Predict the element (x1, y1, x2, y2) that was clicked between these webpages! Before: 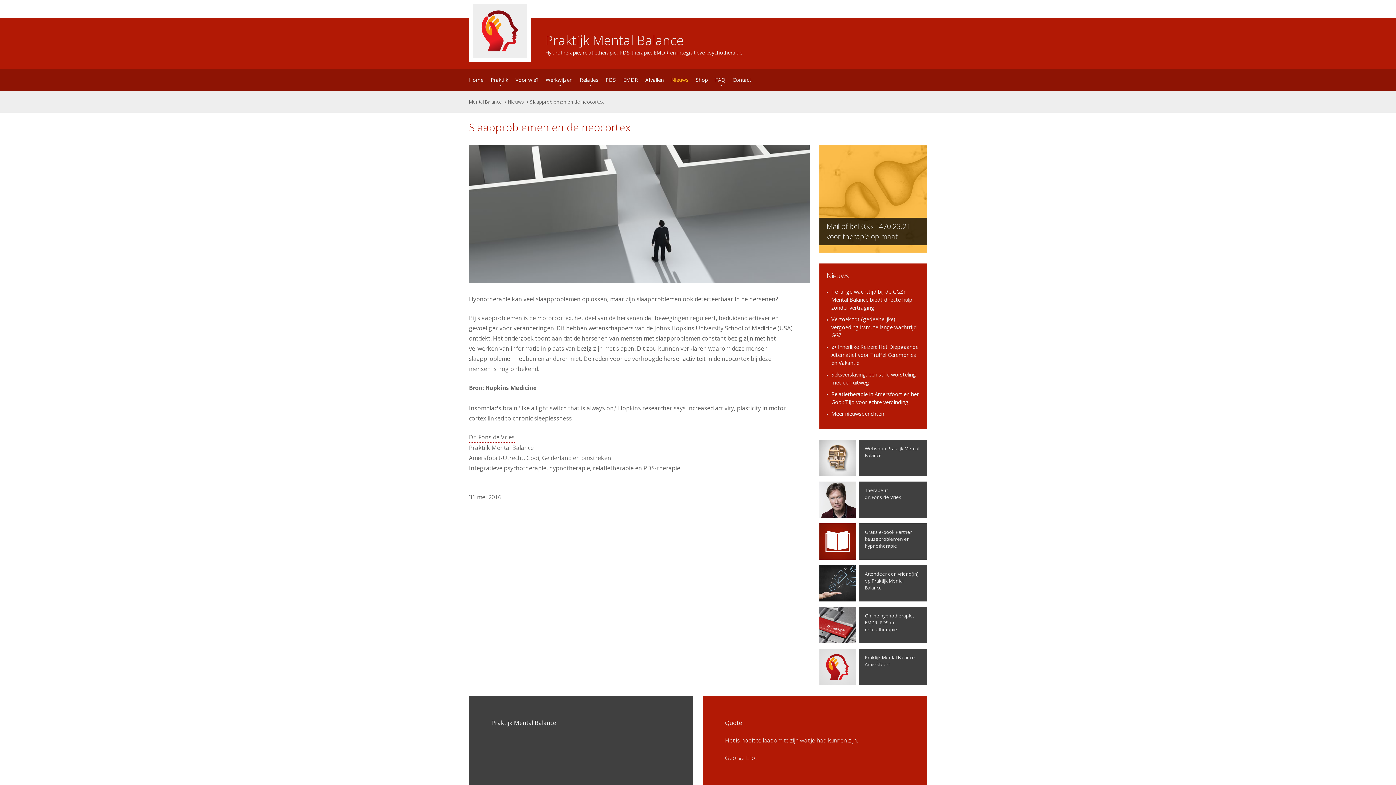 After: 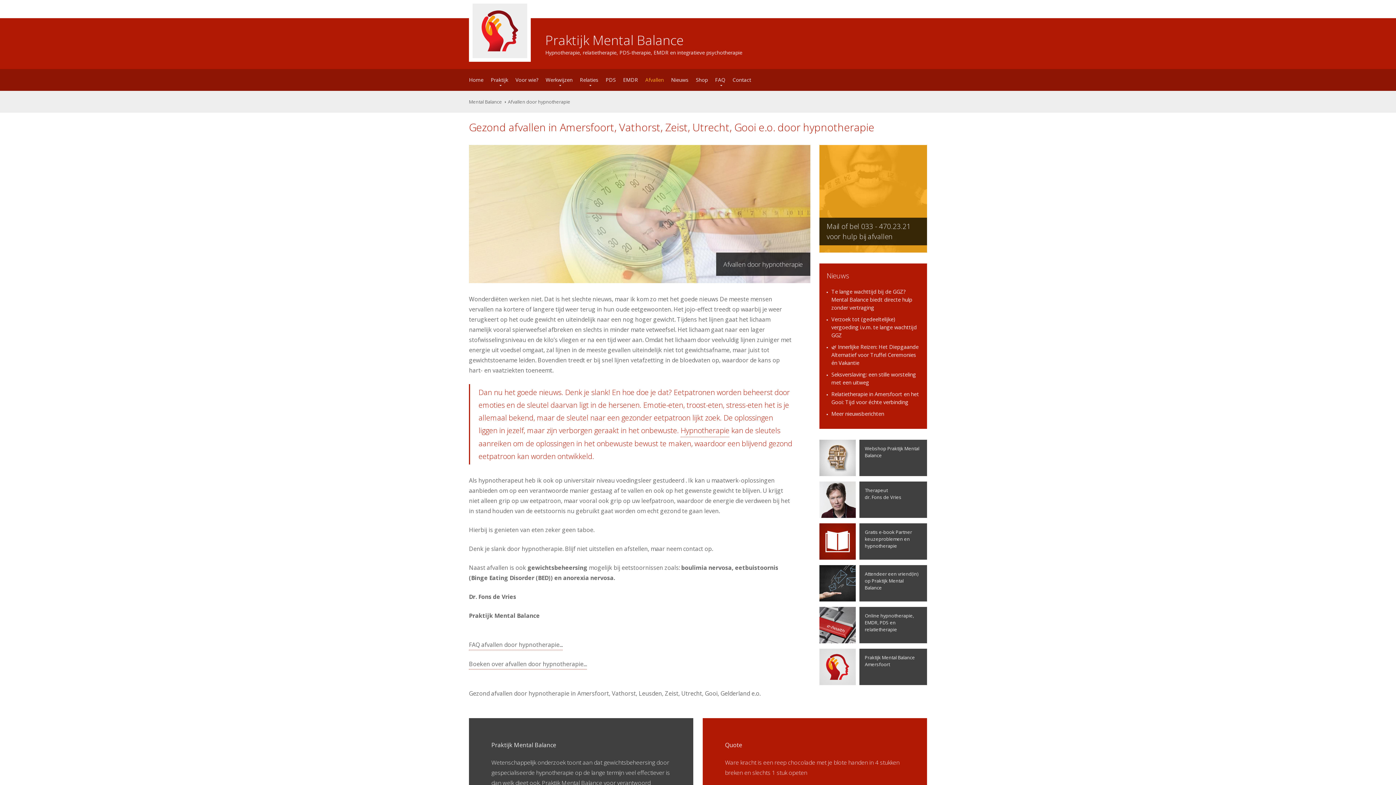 Action: bbox: (645, 69, 664, 90) label: Afvallen